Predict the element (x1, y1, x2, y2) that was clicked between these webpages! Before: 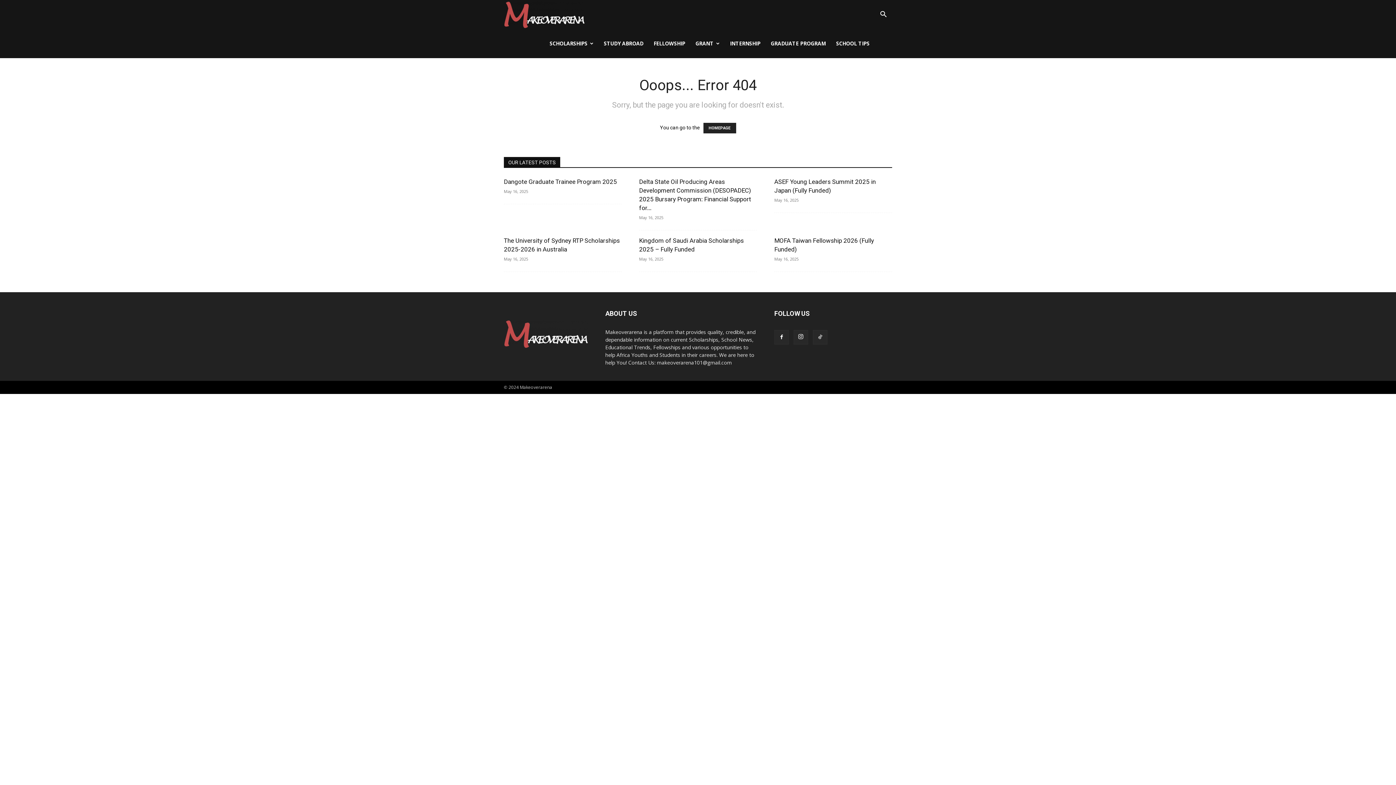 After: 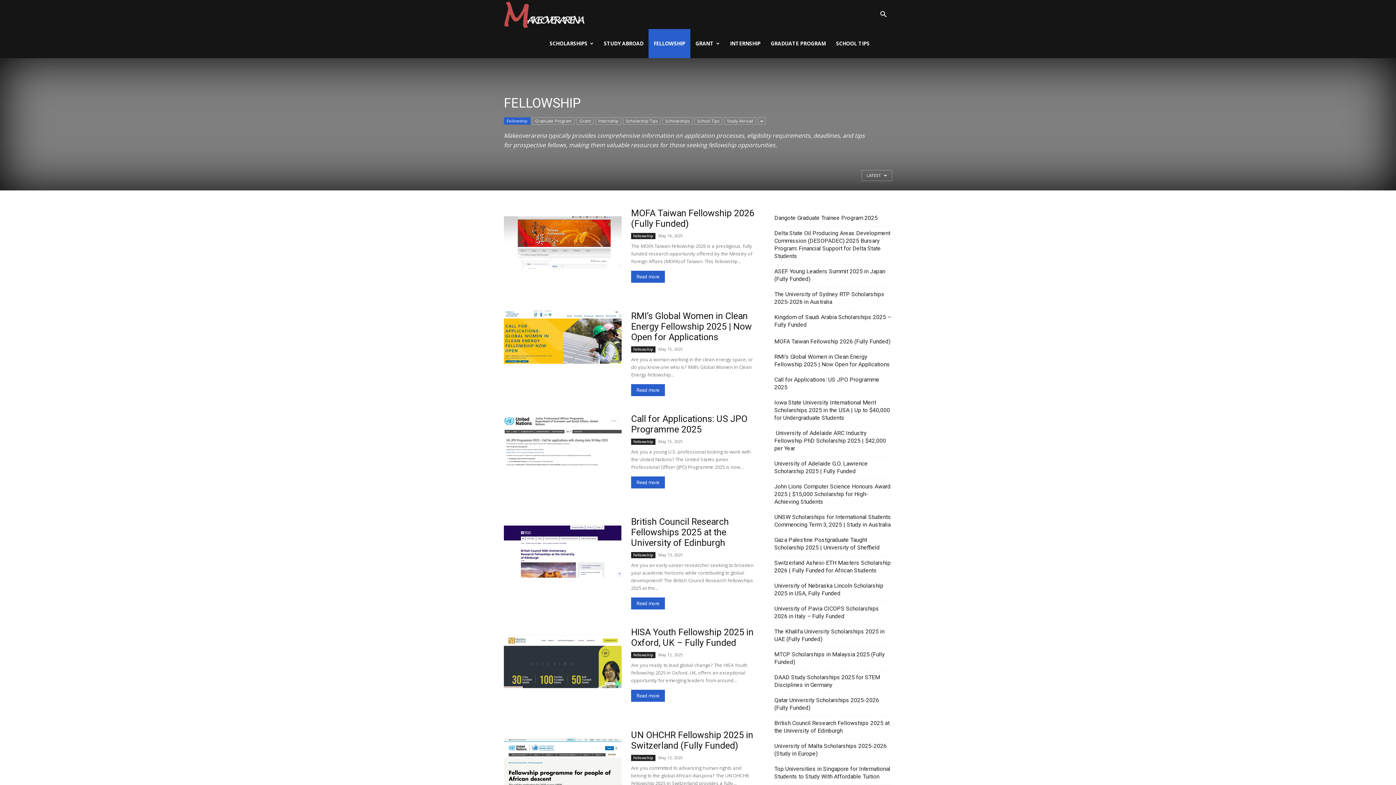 Action: label: FELLOWSHIP bbox: (648, 29, 690, 58)